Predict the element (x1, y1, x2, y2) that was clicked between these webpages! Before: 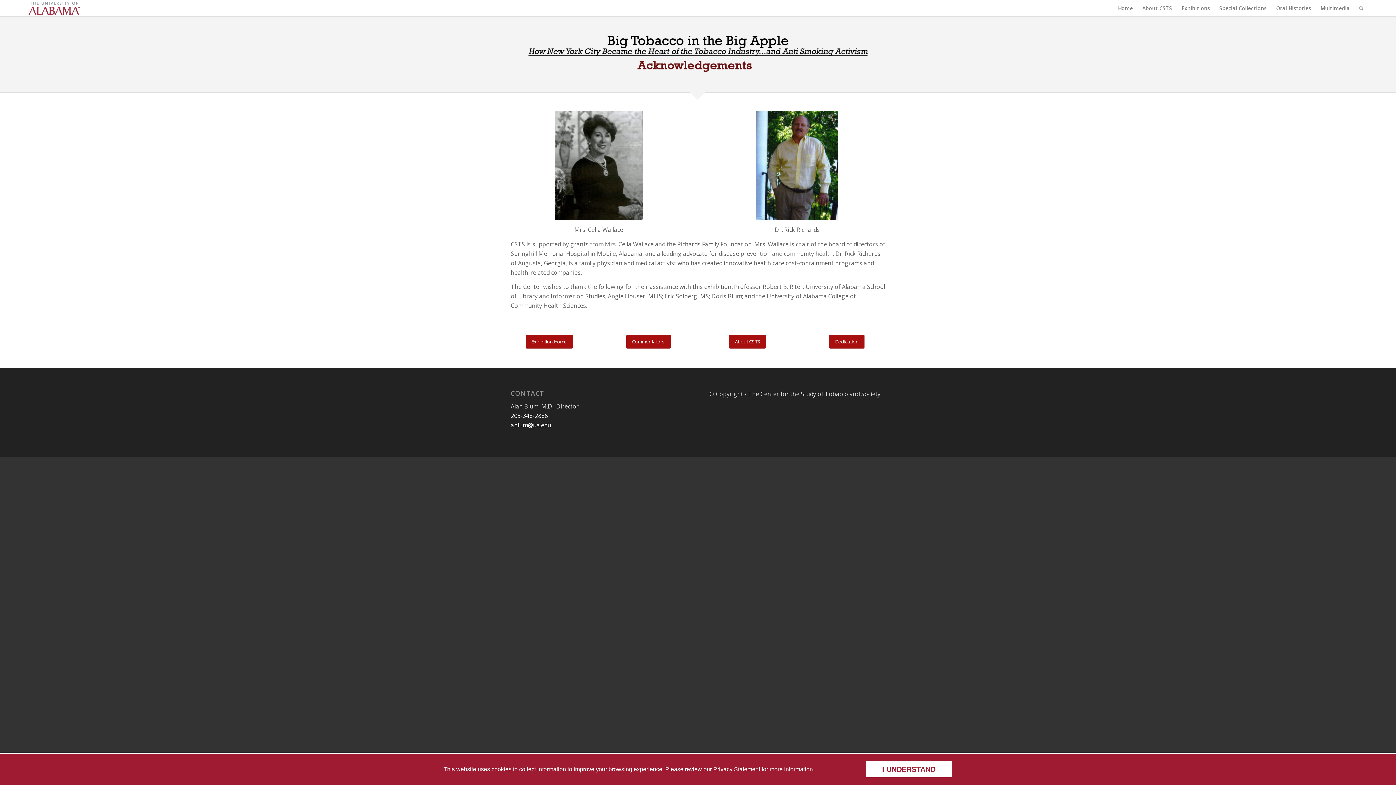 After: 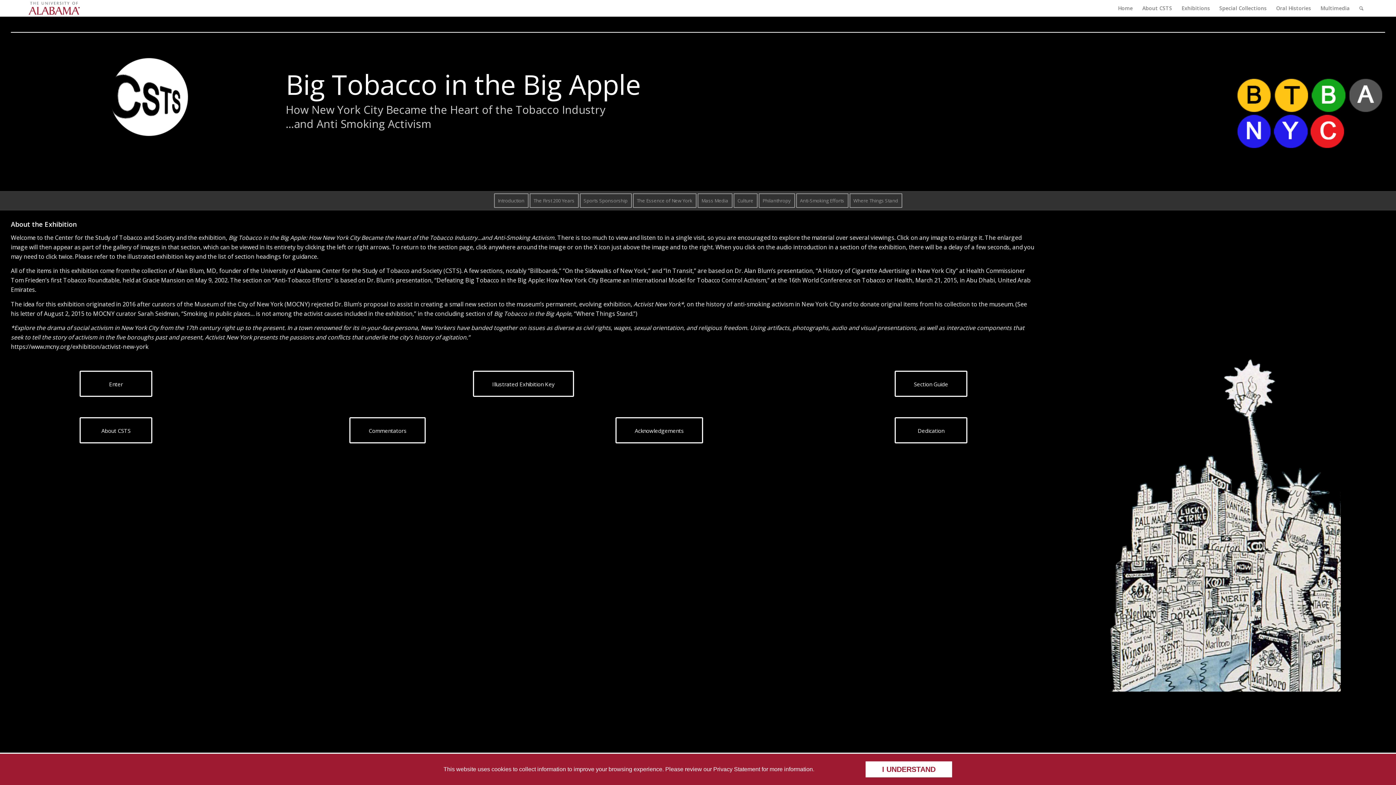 Action: label: Exhibition Home bbox: (525, 334, 572, 348)